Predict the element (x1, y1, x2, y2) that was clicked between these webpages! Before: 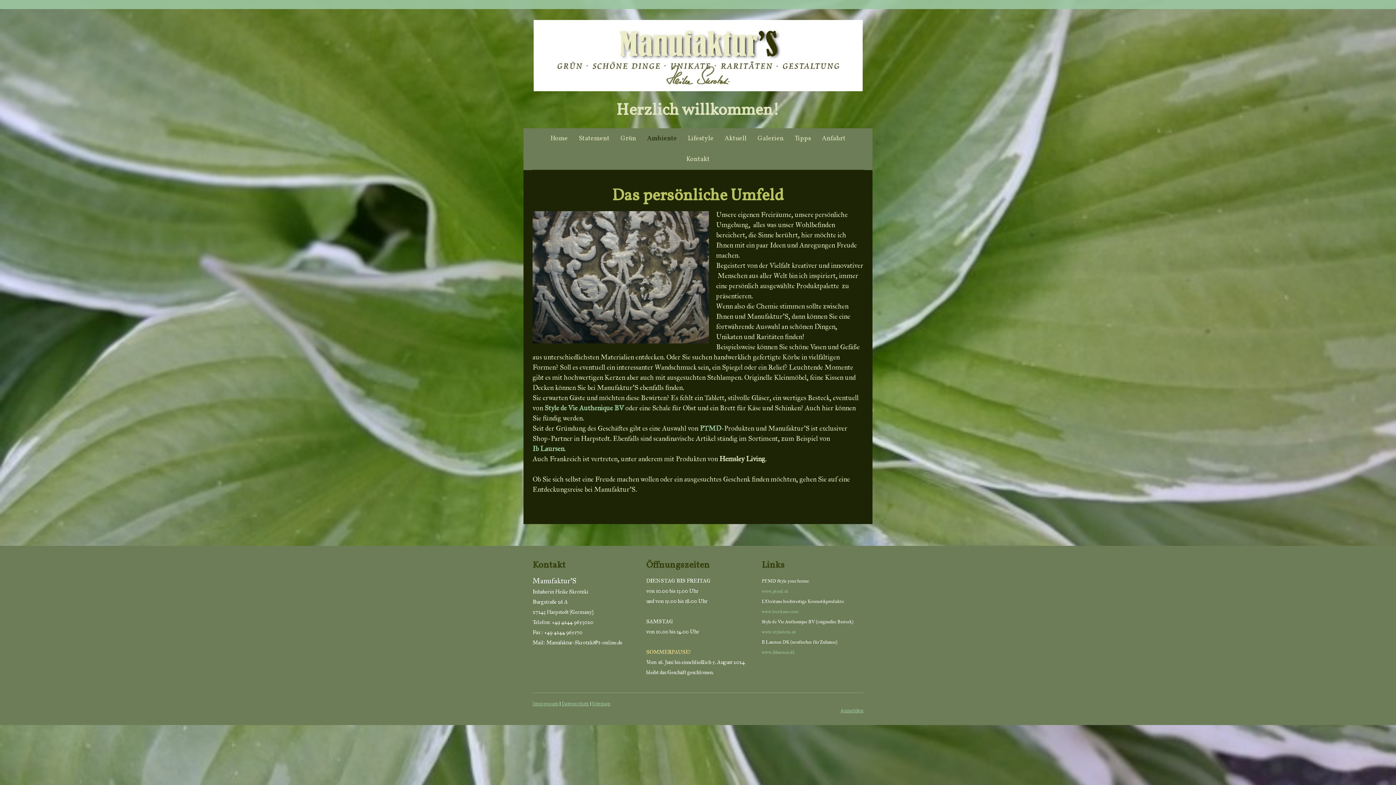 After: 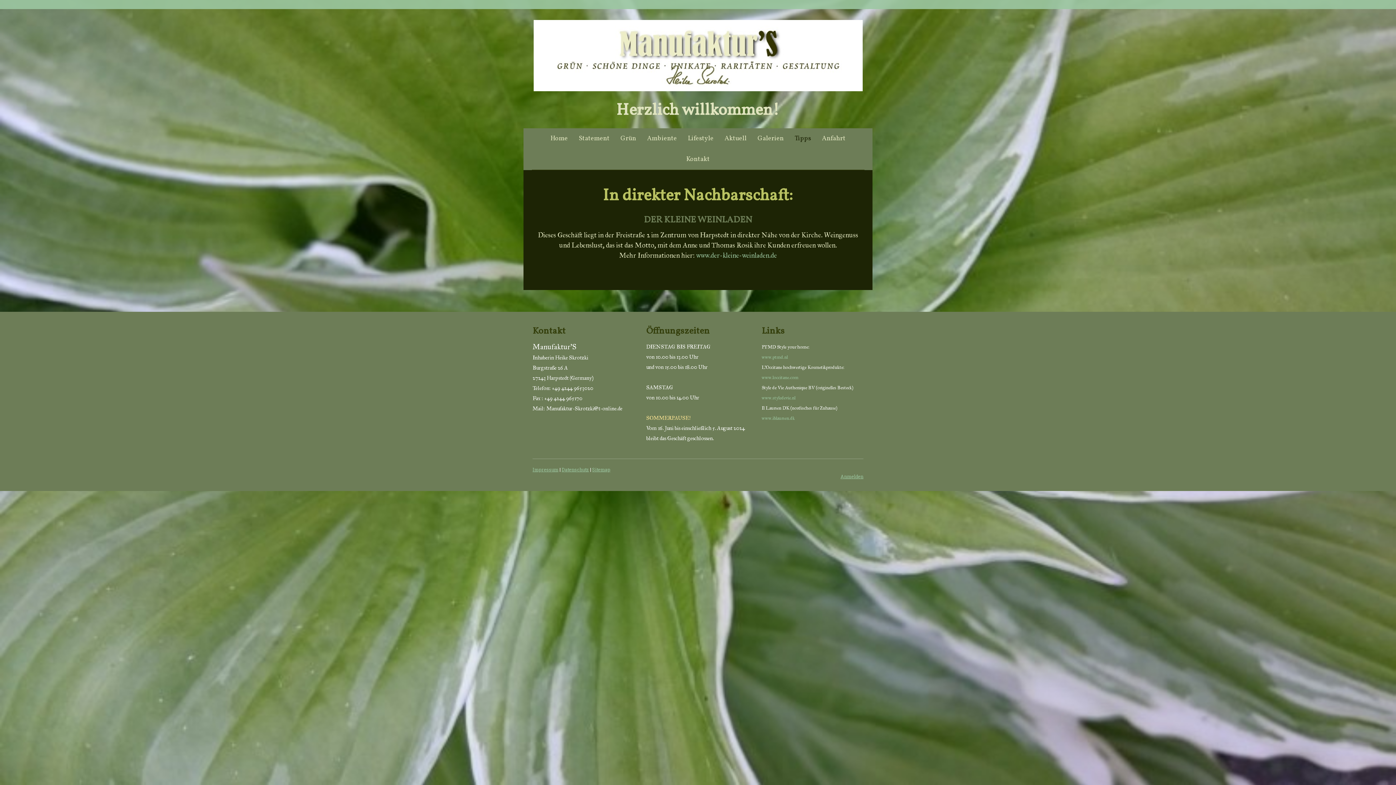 Action: label: Tipps bbox: (789, 128, 816, 149)